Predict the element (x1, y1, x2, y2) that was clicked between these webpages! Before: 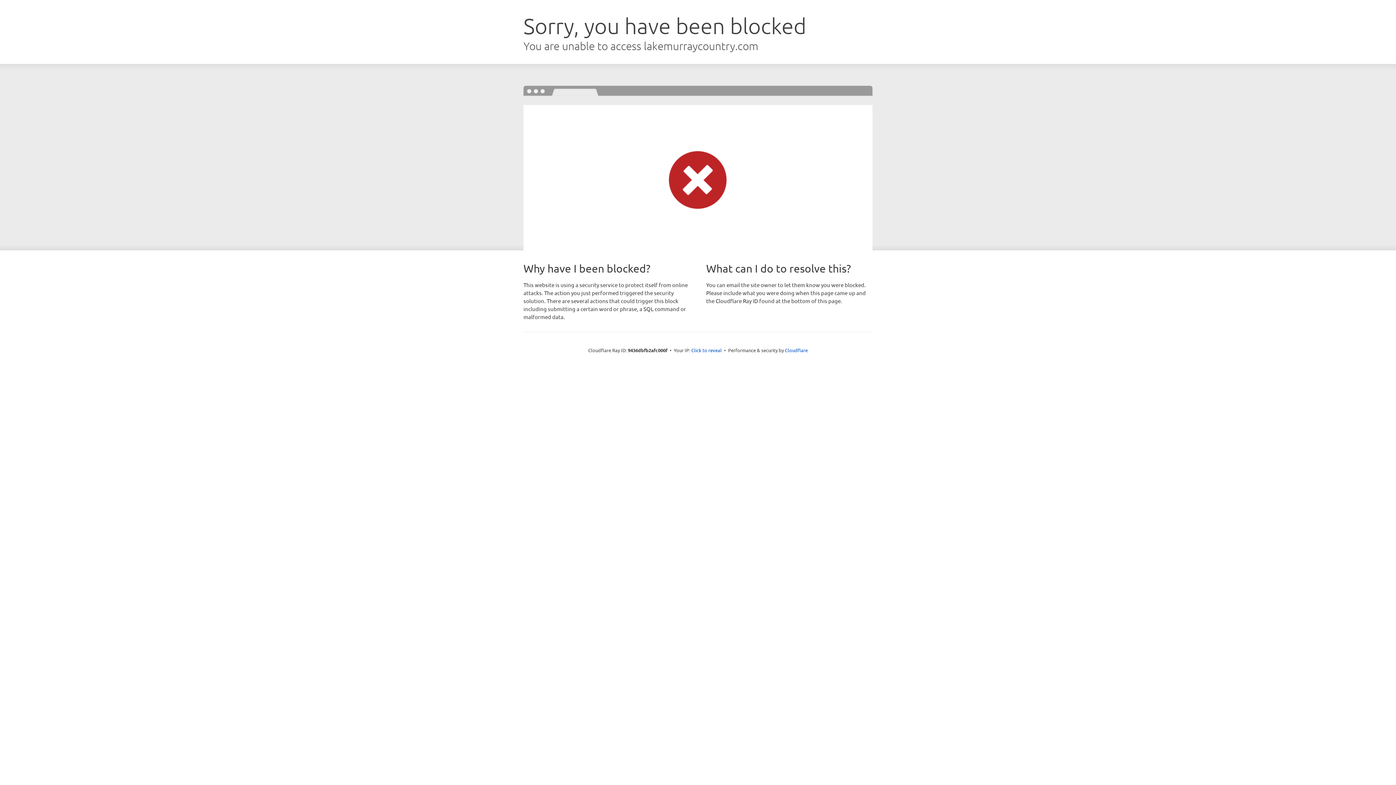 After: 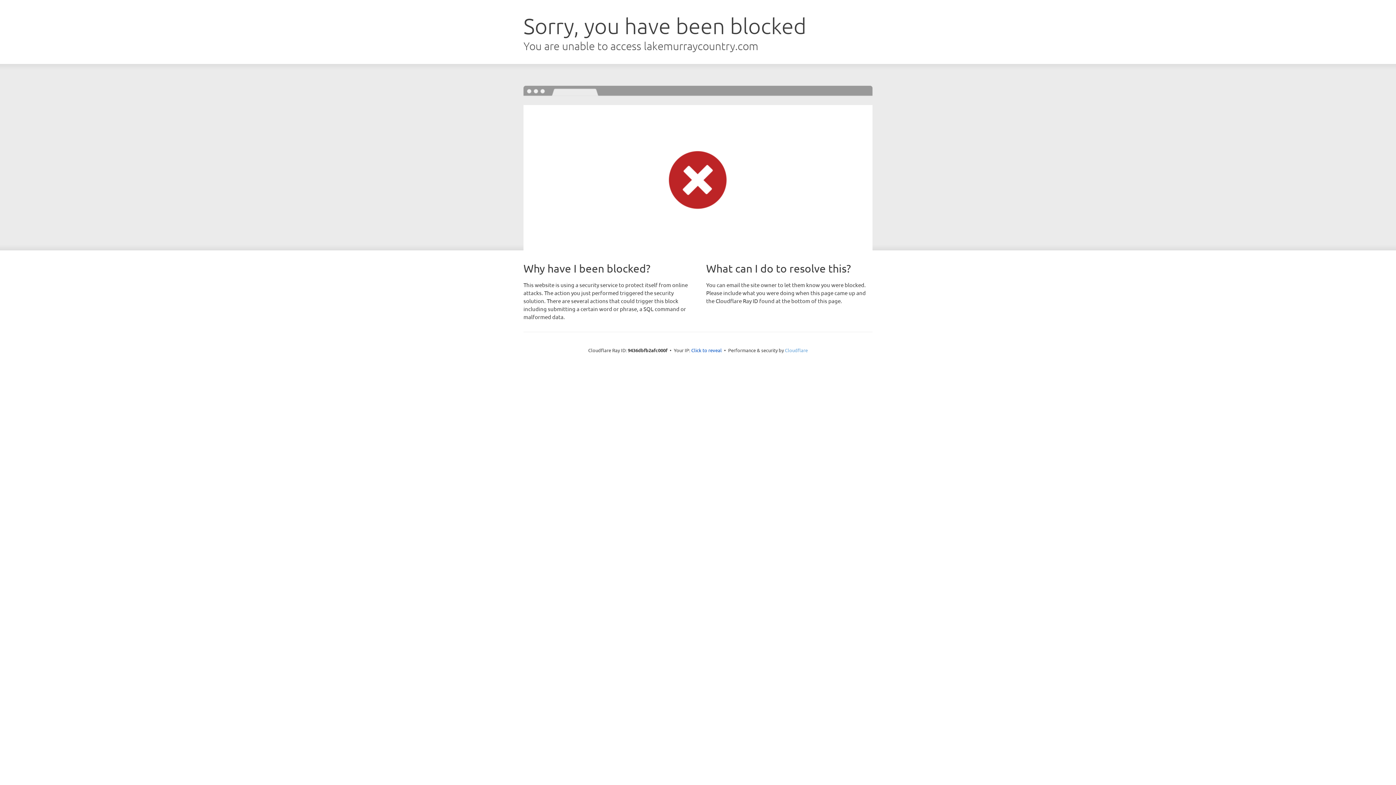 Action: bbox: (785, 347, 808, 353) label: Cloudflare